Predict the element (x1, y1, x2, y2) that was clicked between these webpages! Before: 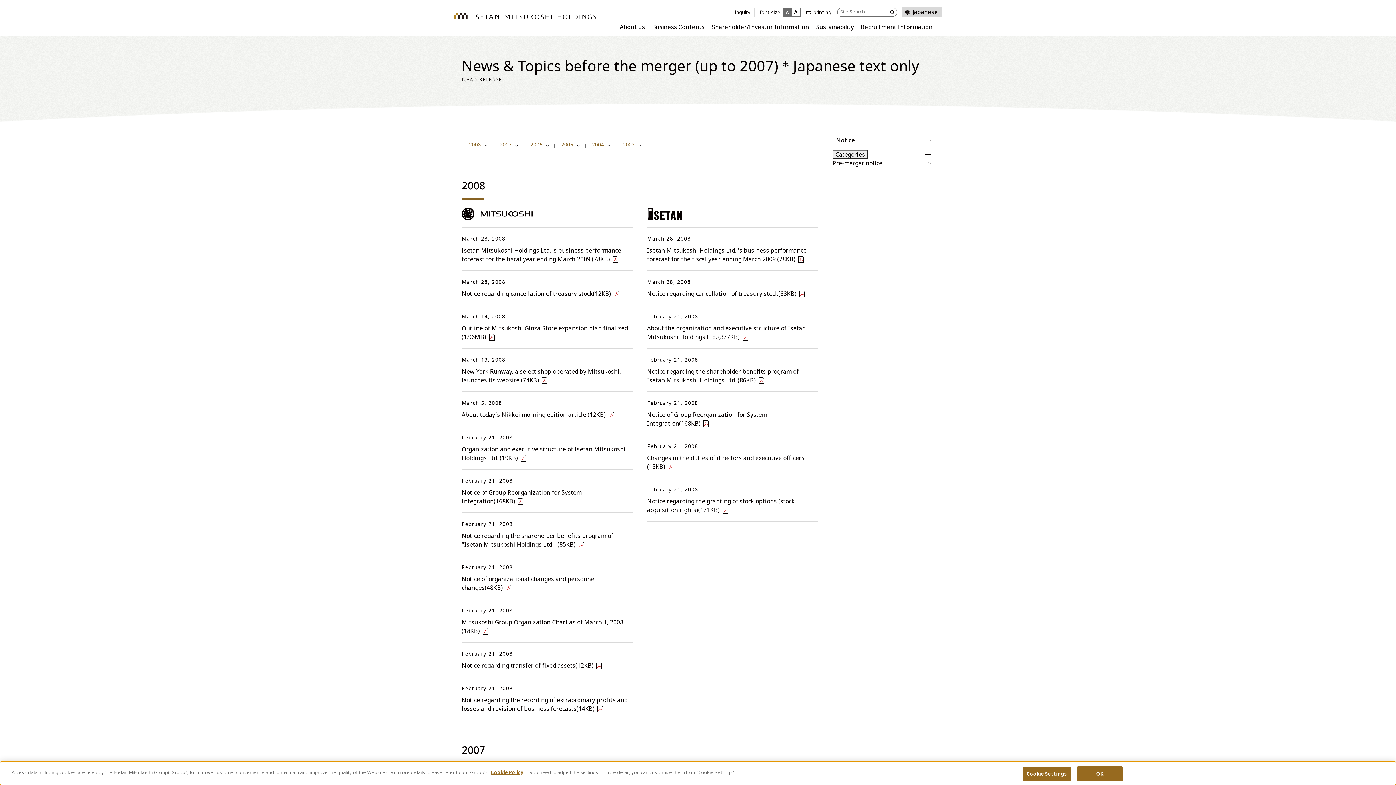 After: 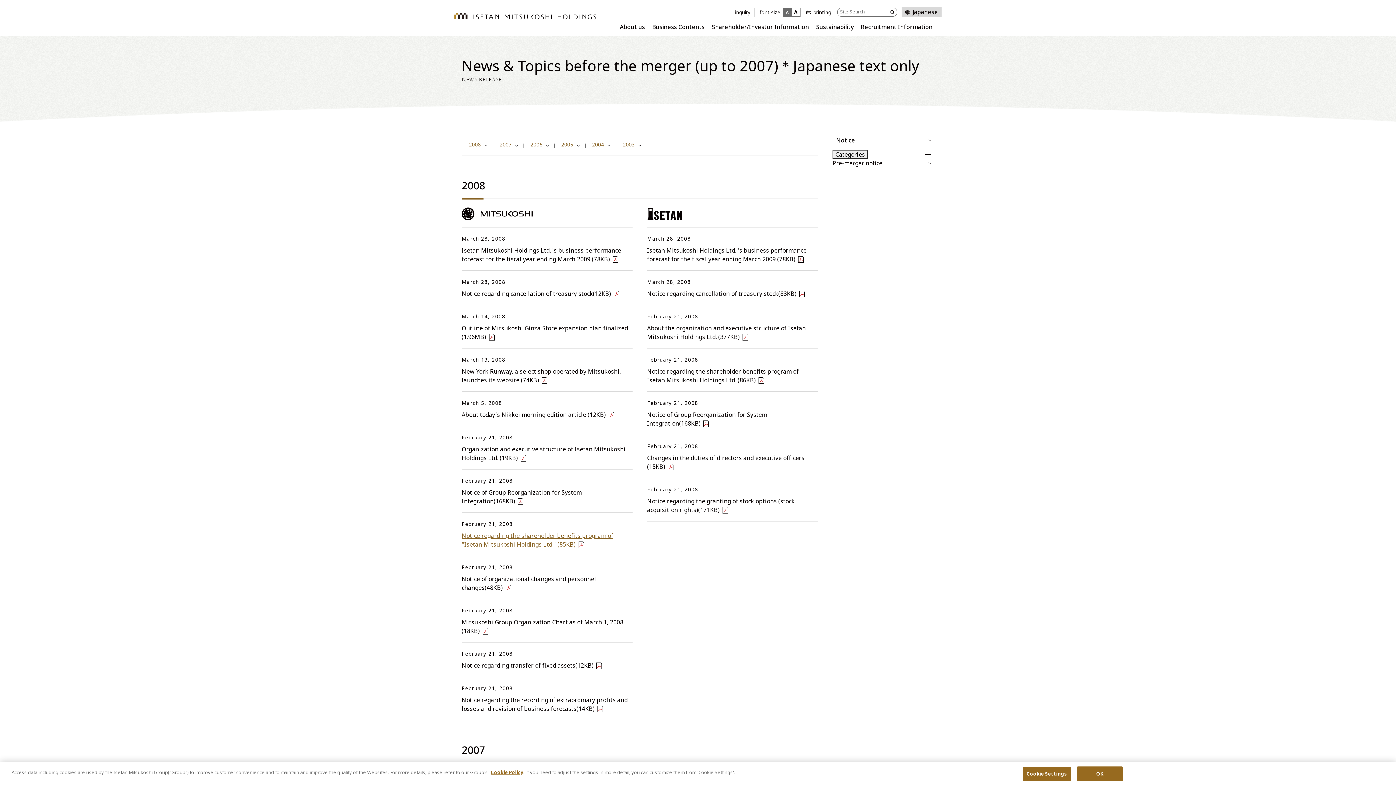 Action: bbox: (461, 513, 632, 556) label: February 21, 2008

Notice regarding the shareholder benefits program of "Isetan Mitsukoshi Holdings Ltd." (85KB)